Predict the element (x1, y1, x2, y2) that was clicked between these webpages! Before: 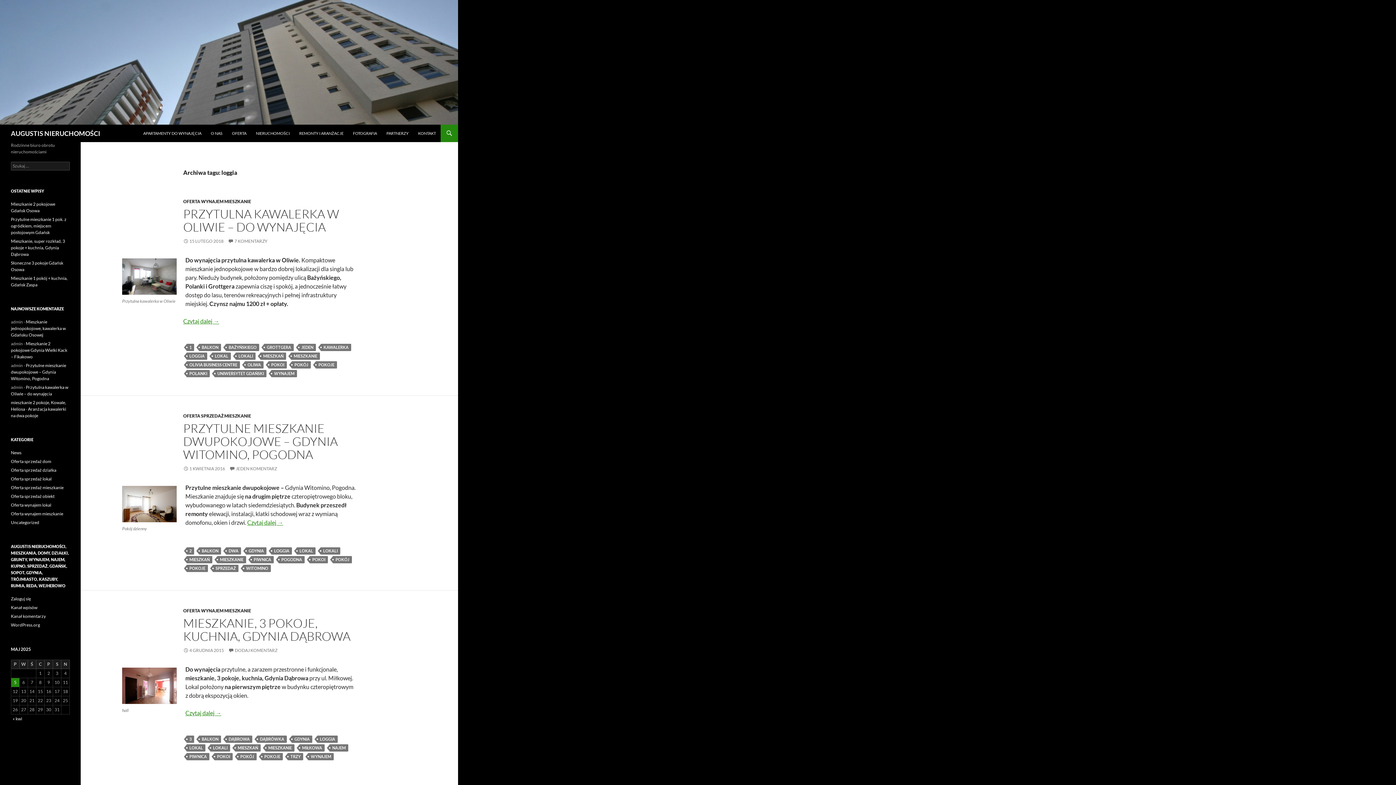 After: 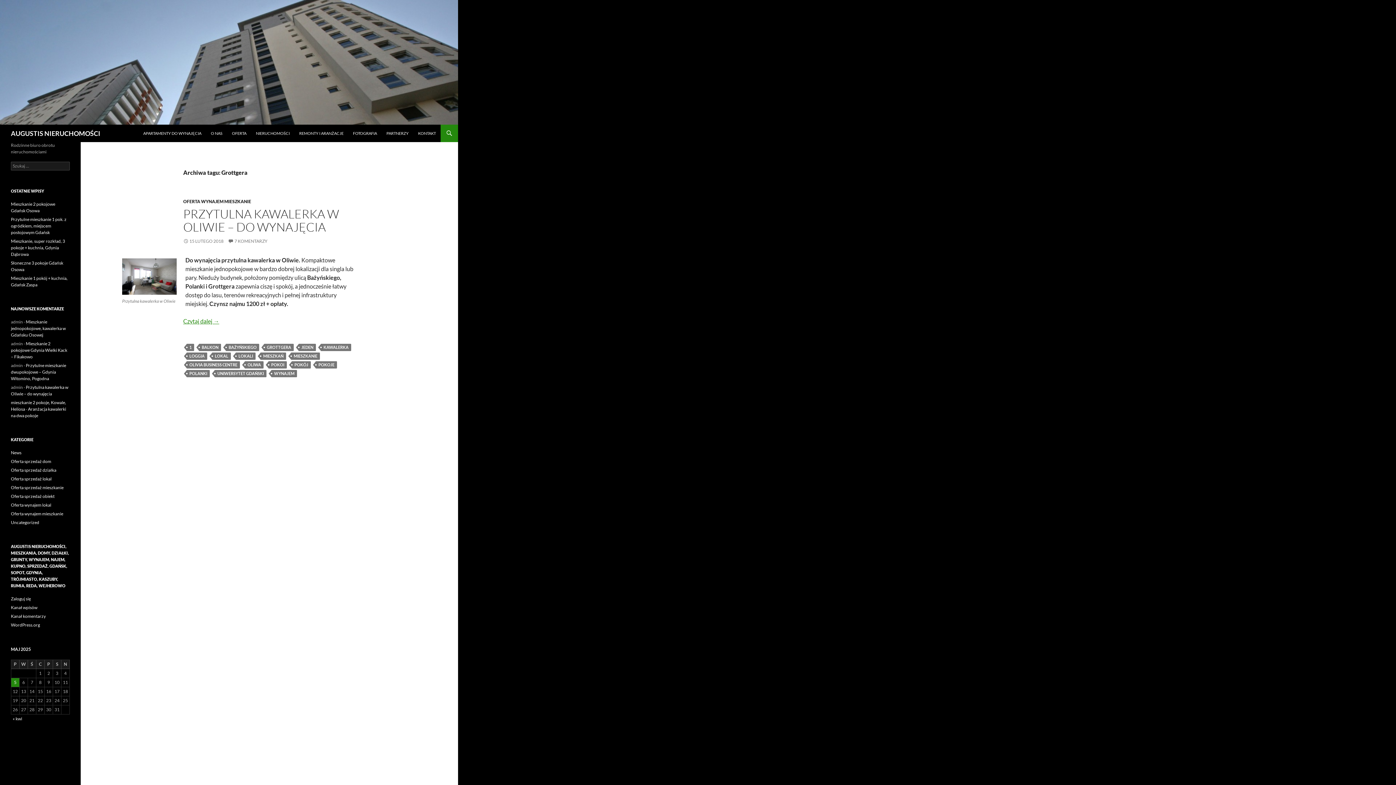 Action: label: GROTTGERA bbox: (264, 344, 293, 351)